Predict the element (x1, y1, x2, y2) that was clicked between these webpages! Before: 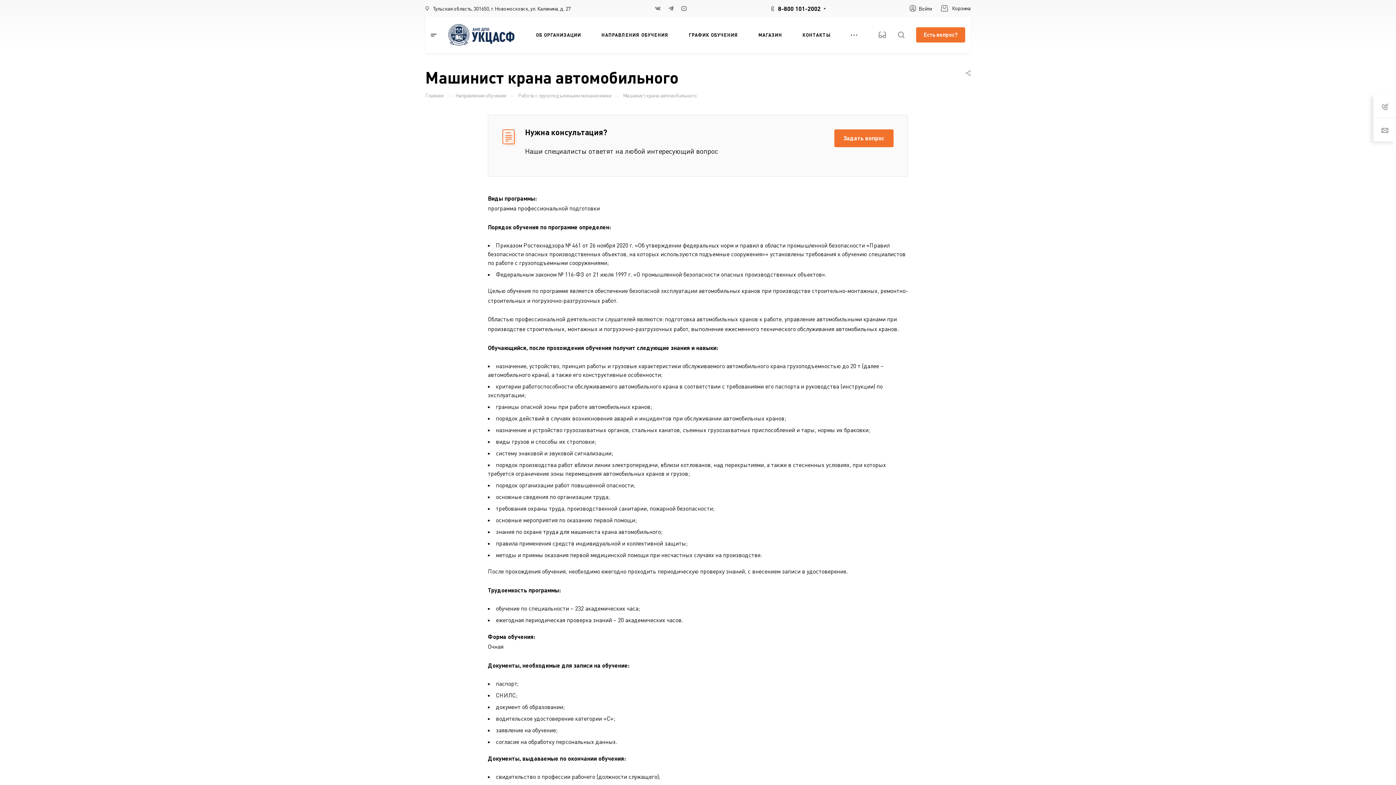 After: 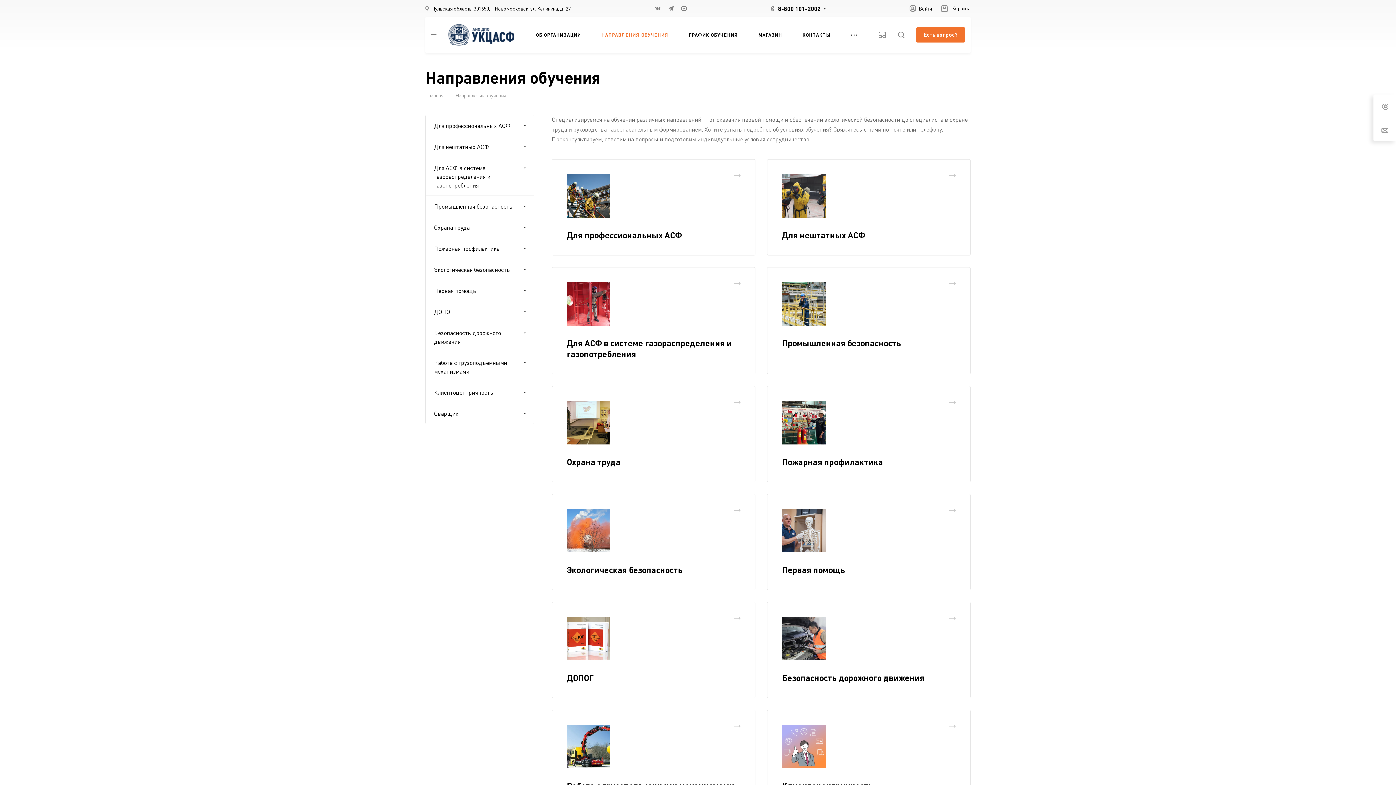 Action: bbox: (455, 91, 506, 98) label: Направления обучения